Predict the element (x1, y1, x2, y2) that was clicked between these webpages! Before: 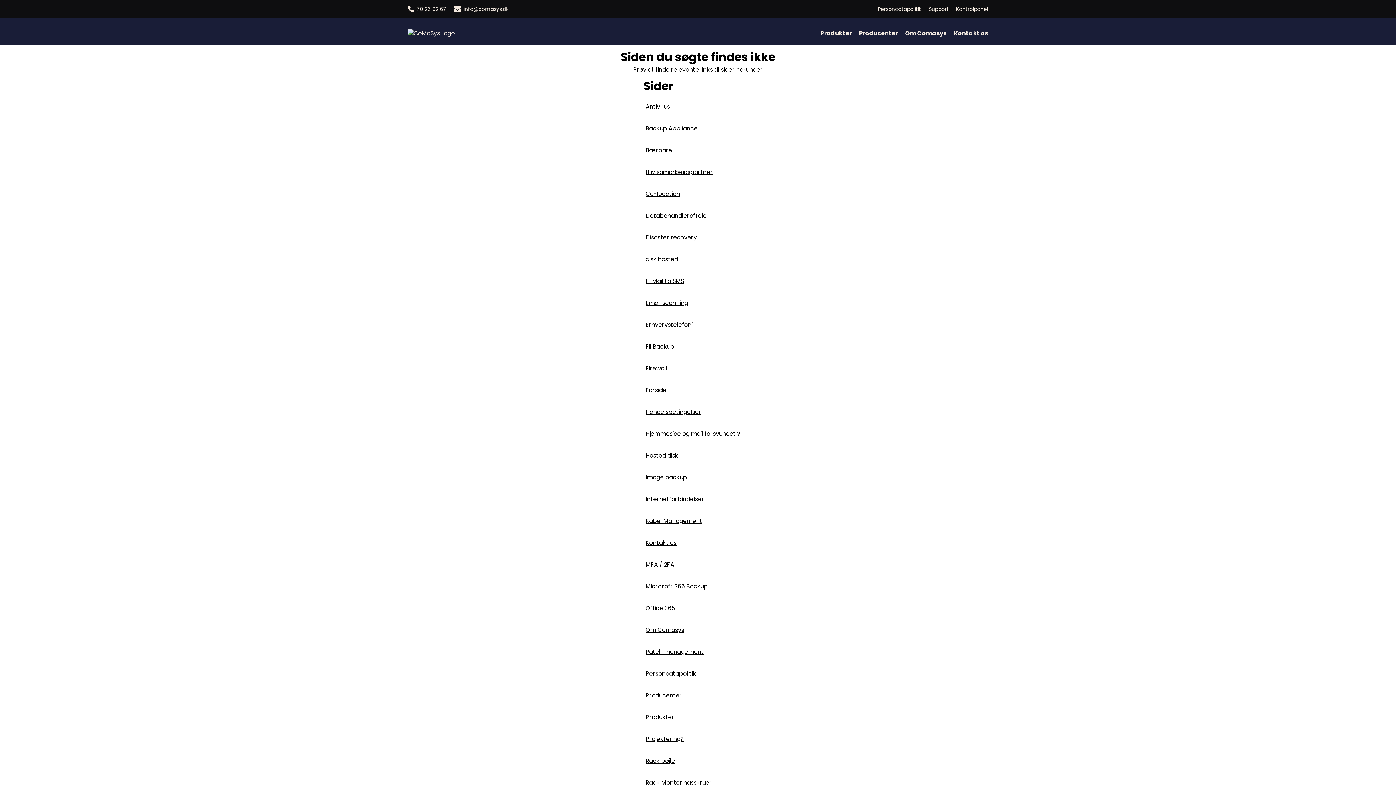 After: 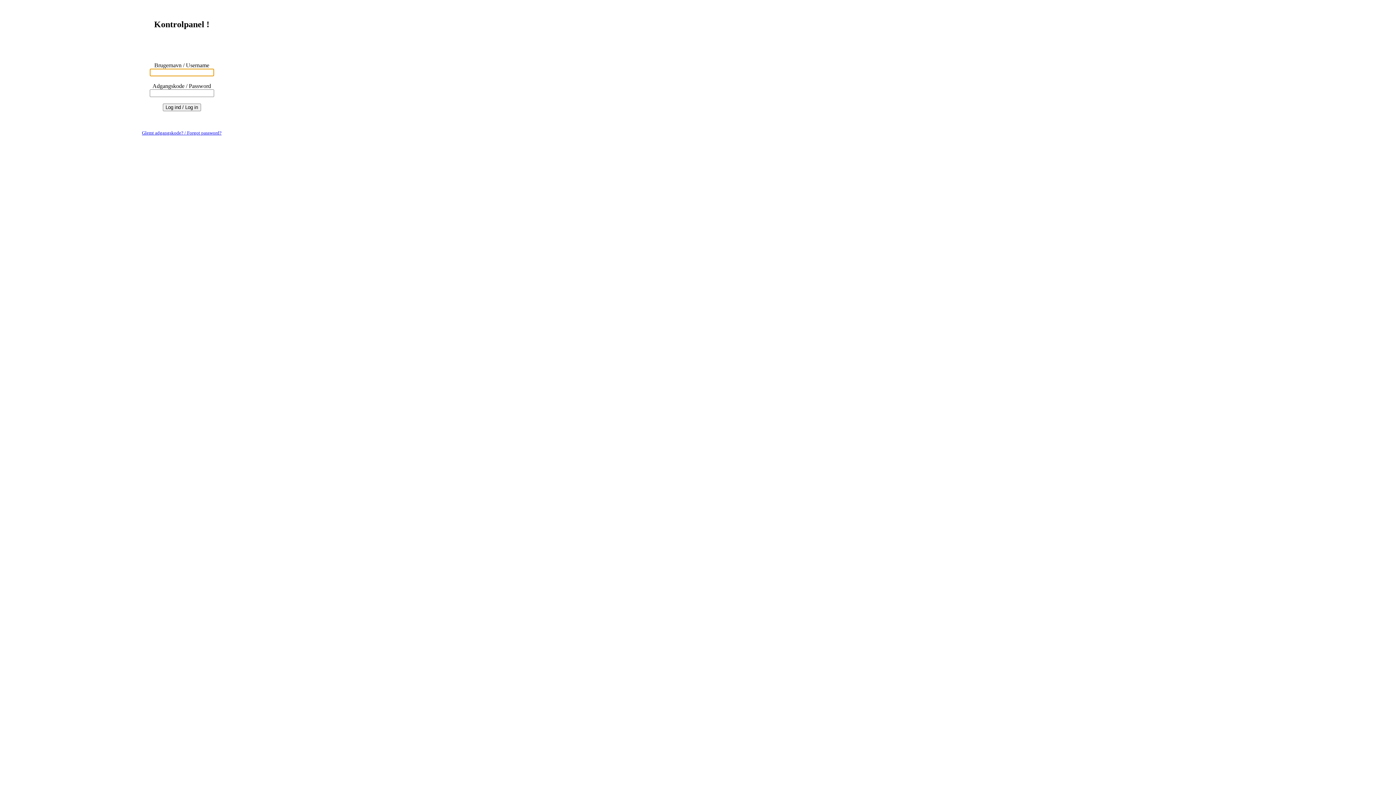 Action: label: Kontrolpanel bbox: (956, 0, 988, 18)